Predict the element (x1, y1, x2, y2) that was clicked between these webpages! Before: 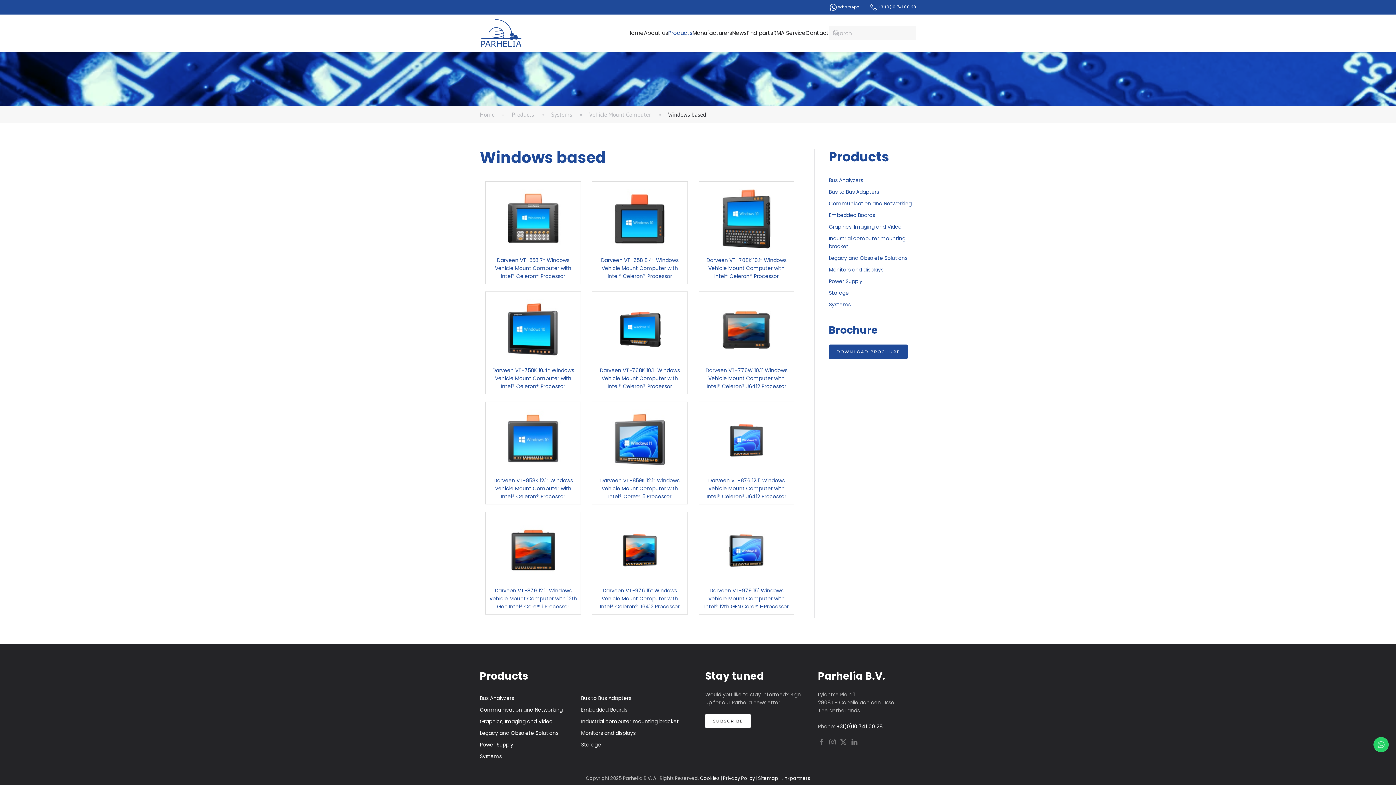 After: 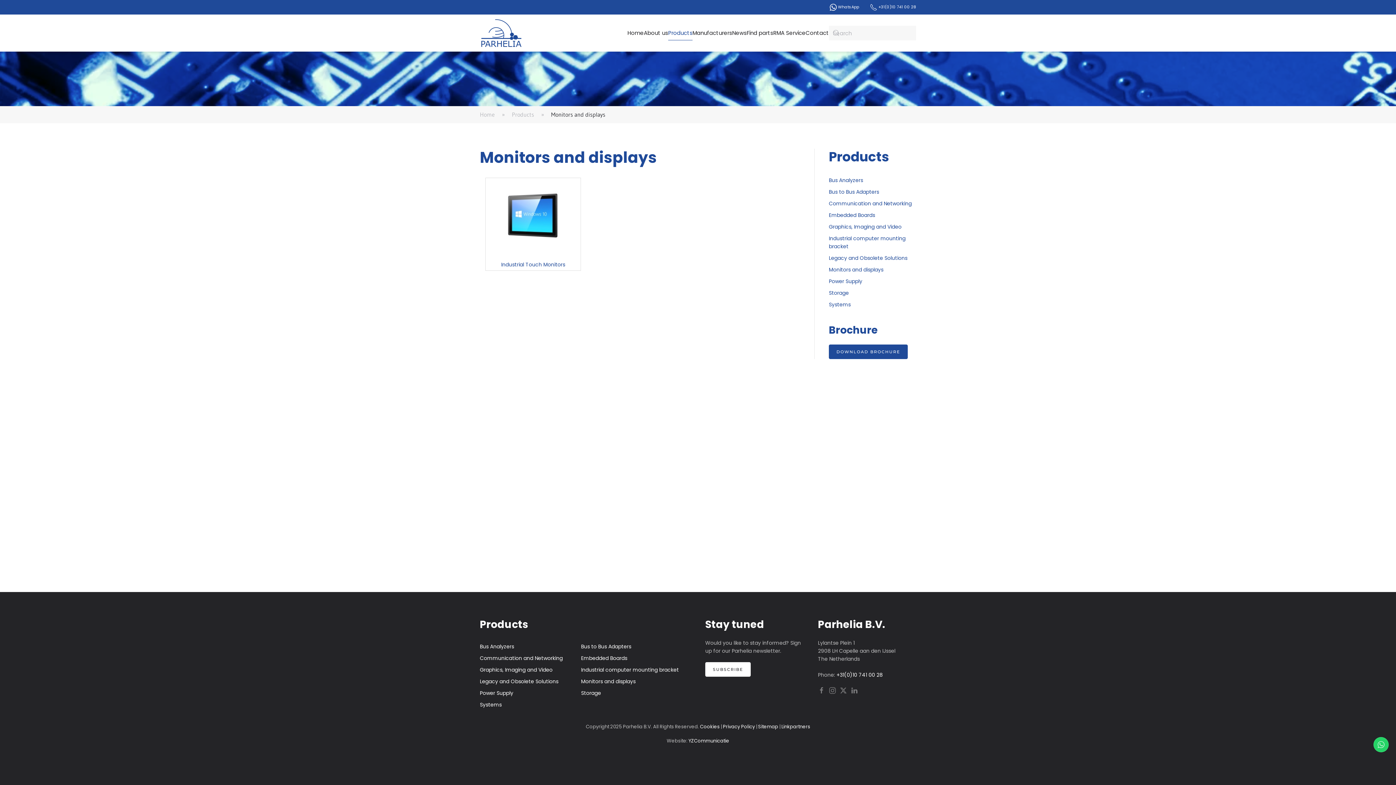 Action: label: Monitors and displays bbox: (581, 729, 635, 737)